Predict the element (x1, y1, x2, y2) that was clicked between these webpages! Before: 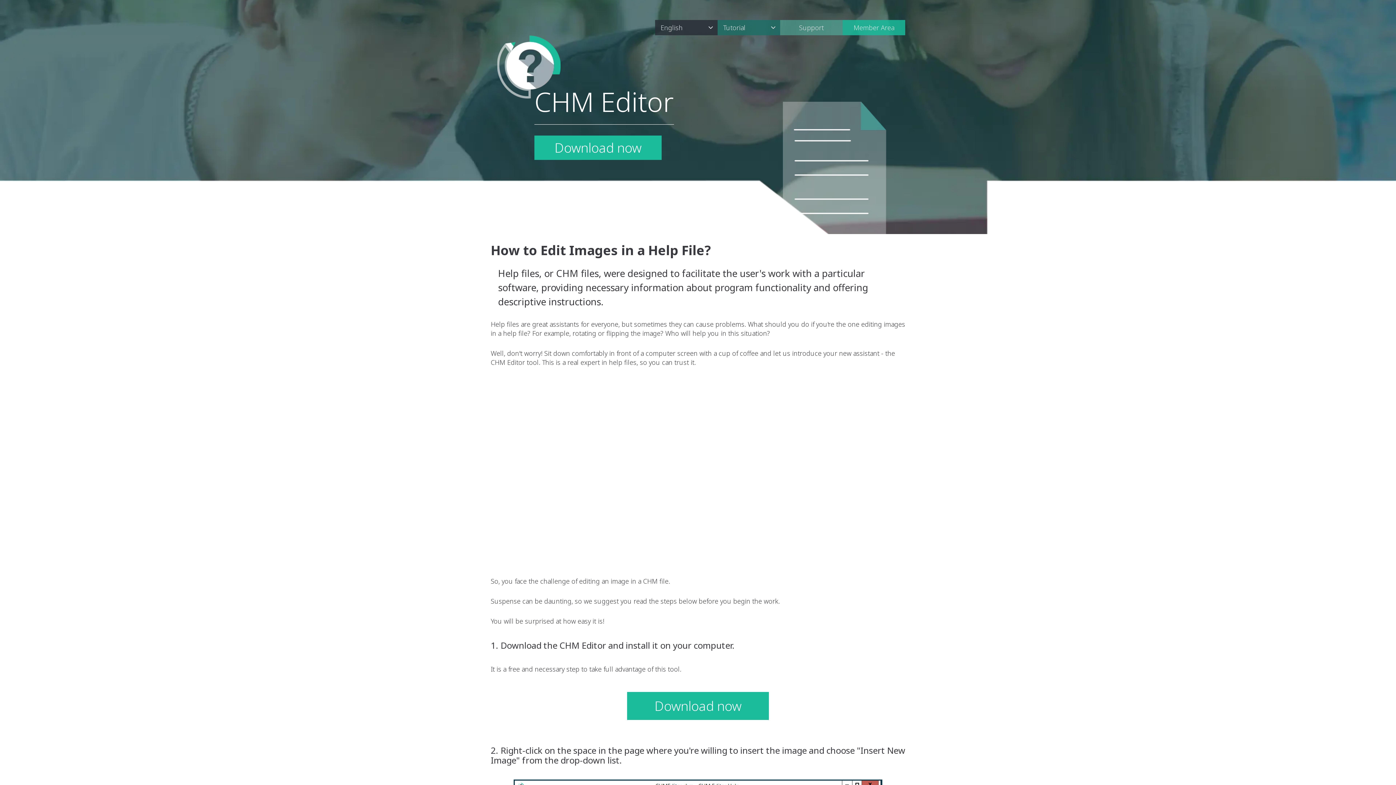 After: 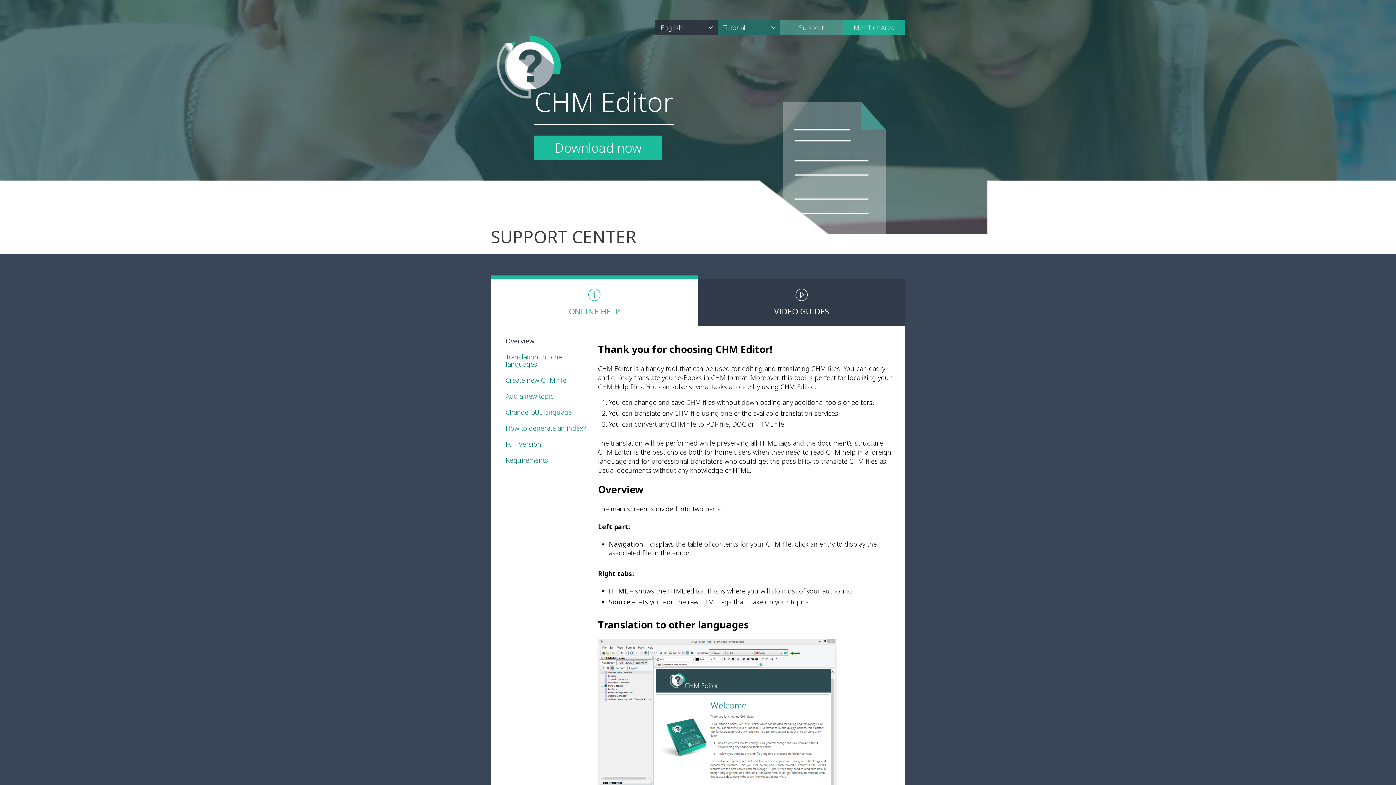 Action: label: Support bbox: (780, 20, 842, 35)